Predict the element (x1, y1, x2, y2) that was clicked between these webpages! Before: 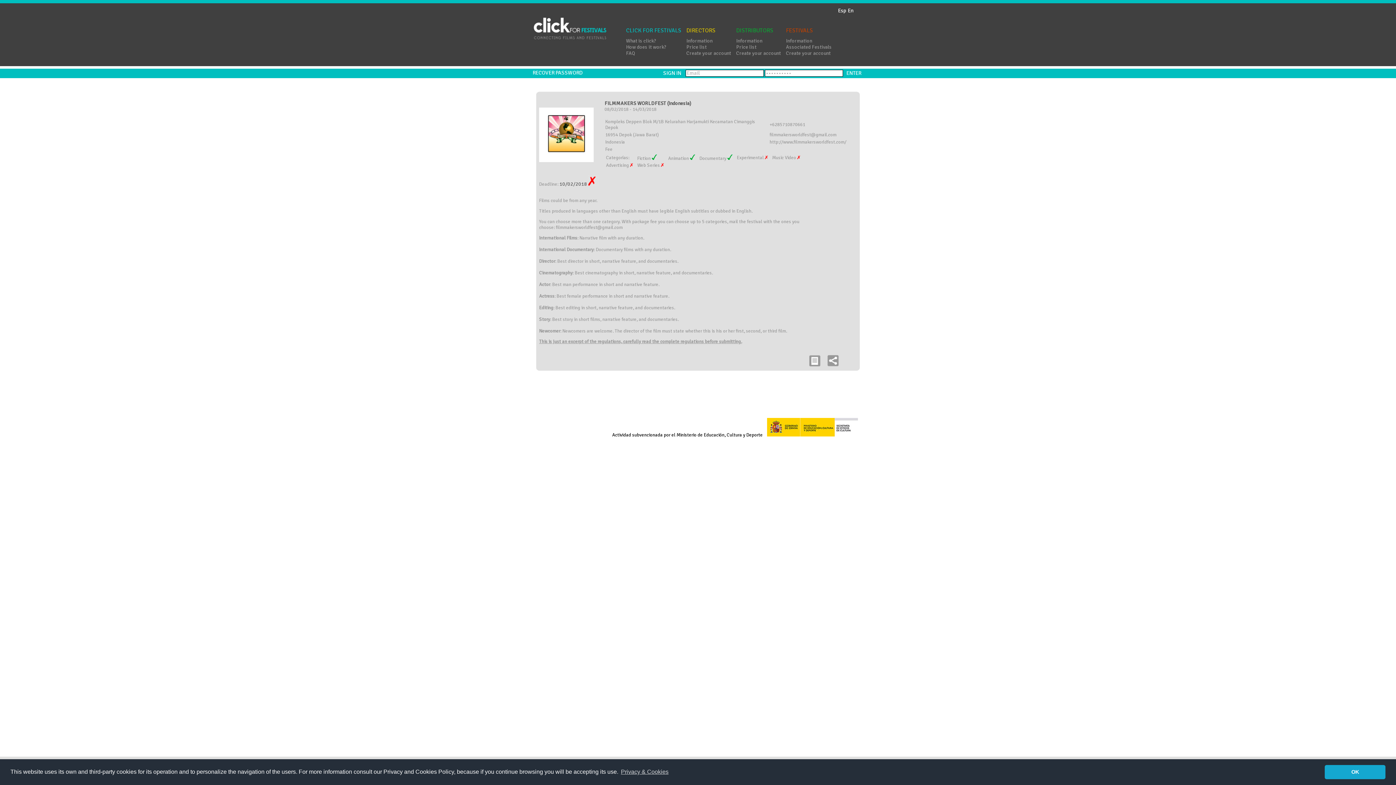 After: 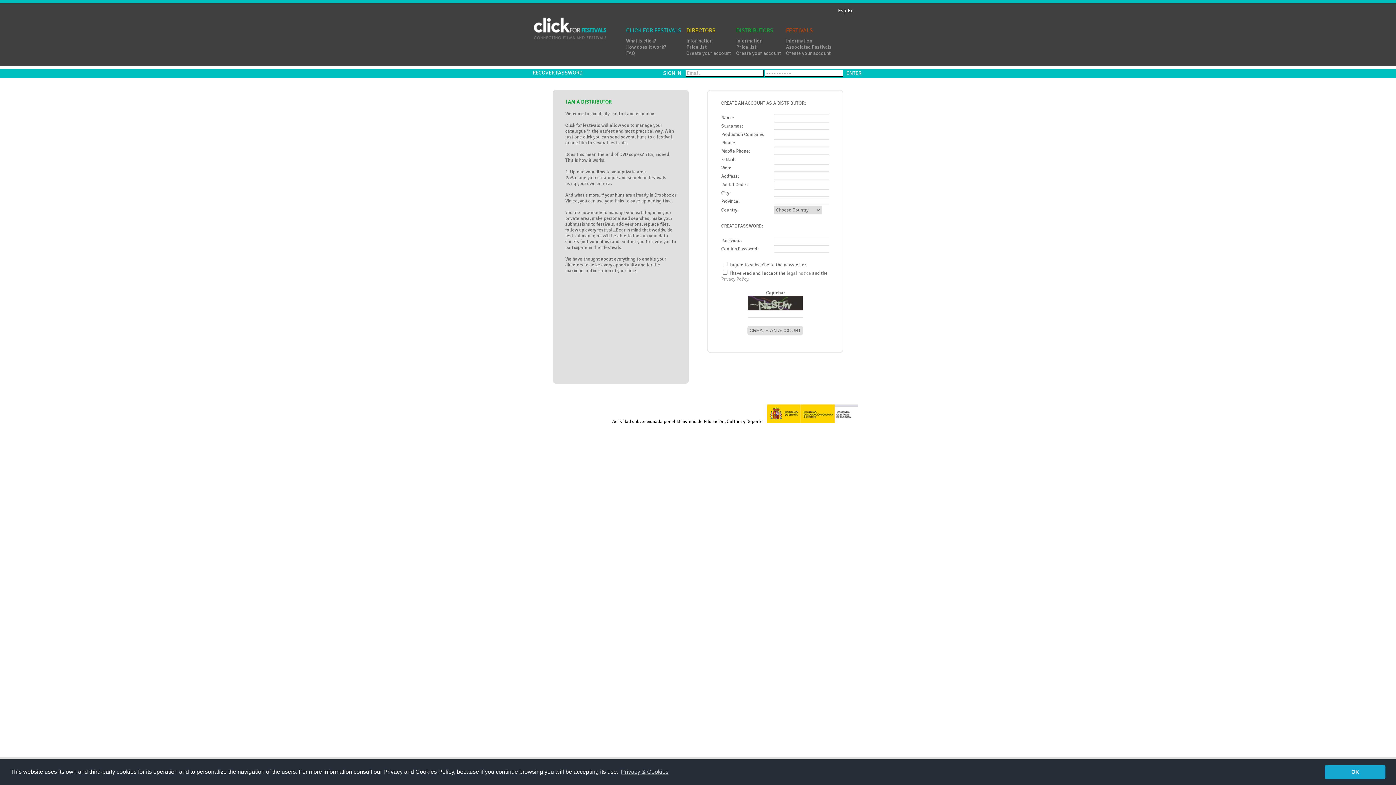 Action: label: Create your account bbox: (736, 50, 781, 56)